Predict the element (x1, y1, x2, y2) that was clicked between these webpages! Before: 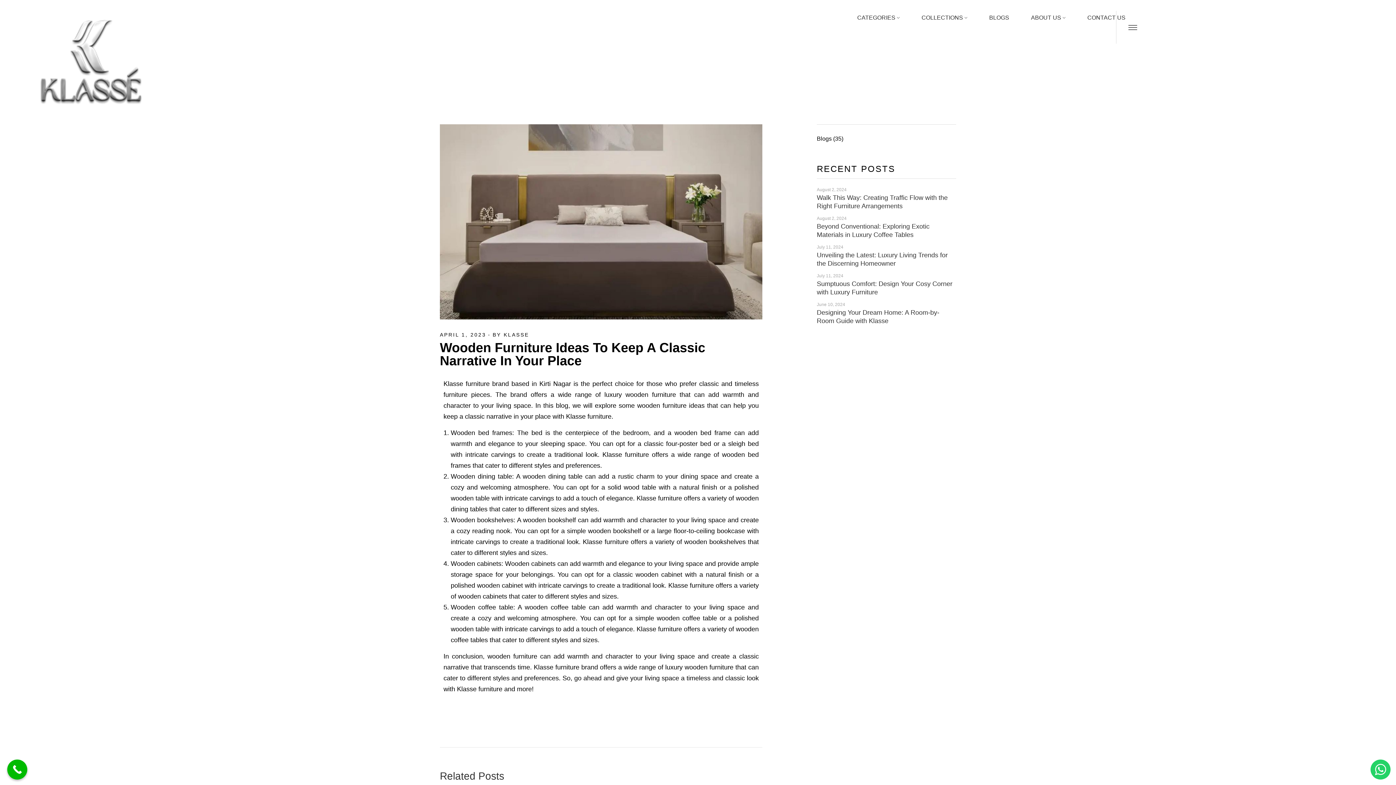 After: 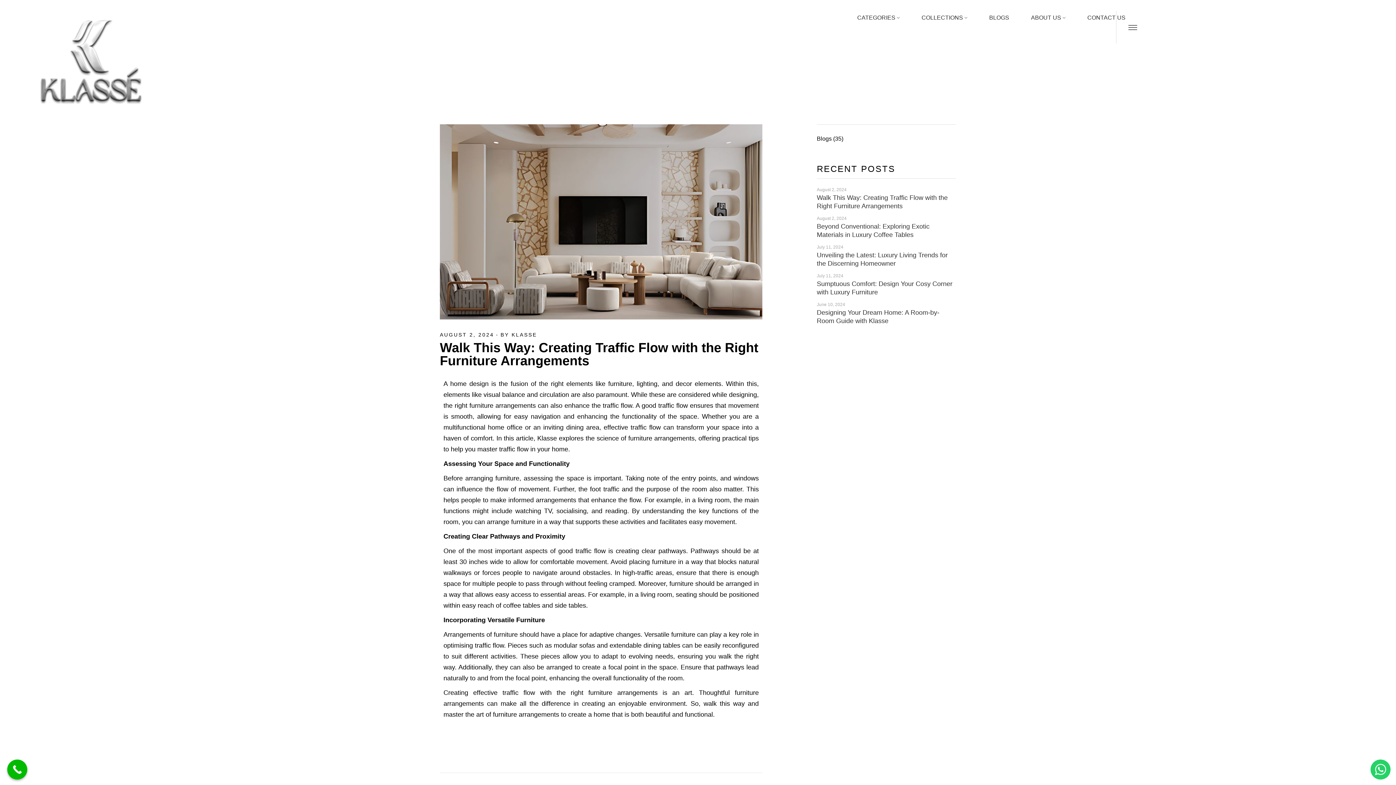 Action: label: Walk This Way: Creating Traffic Flow with the Right Furniture Arrangements bbox: (817, 193, 956, 210)